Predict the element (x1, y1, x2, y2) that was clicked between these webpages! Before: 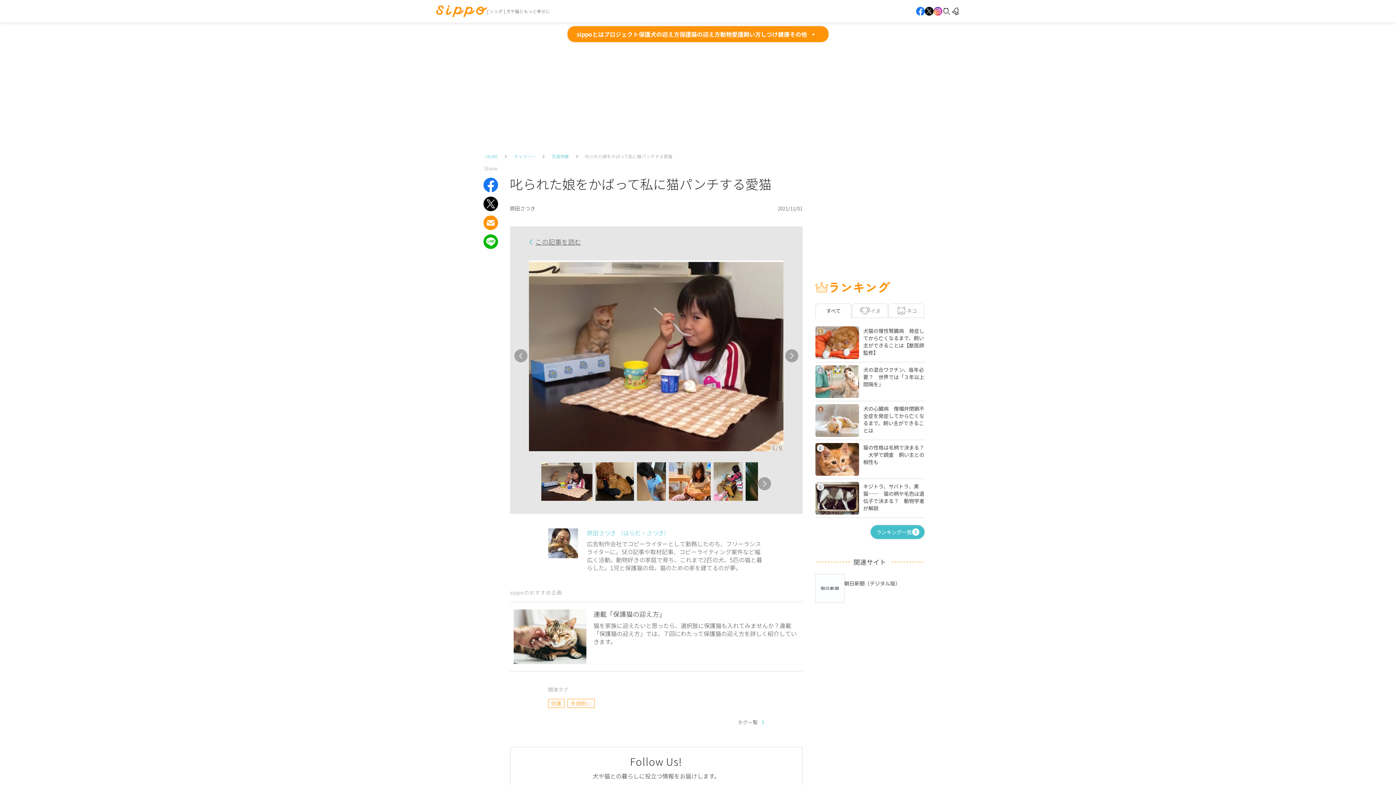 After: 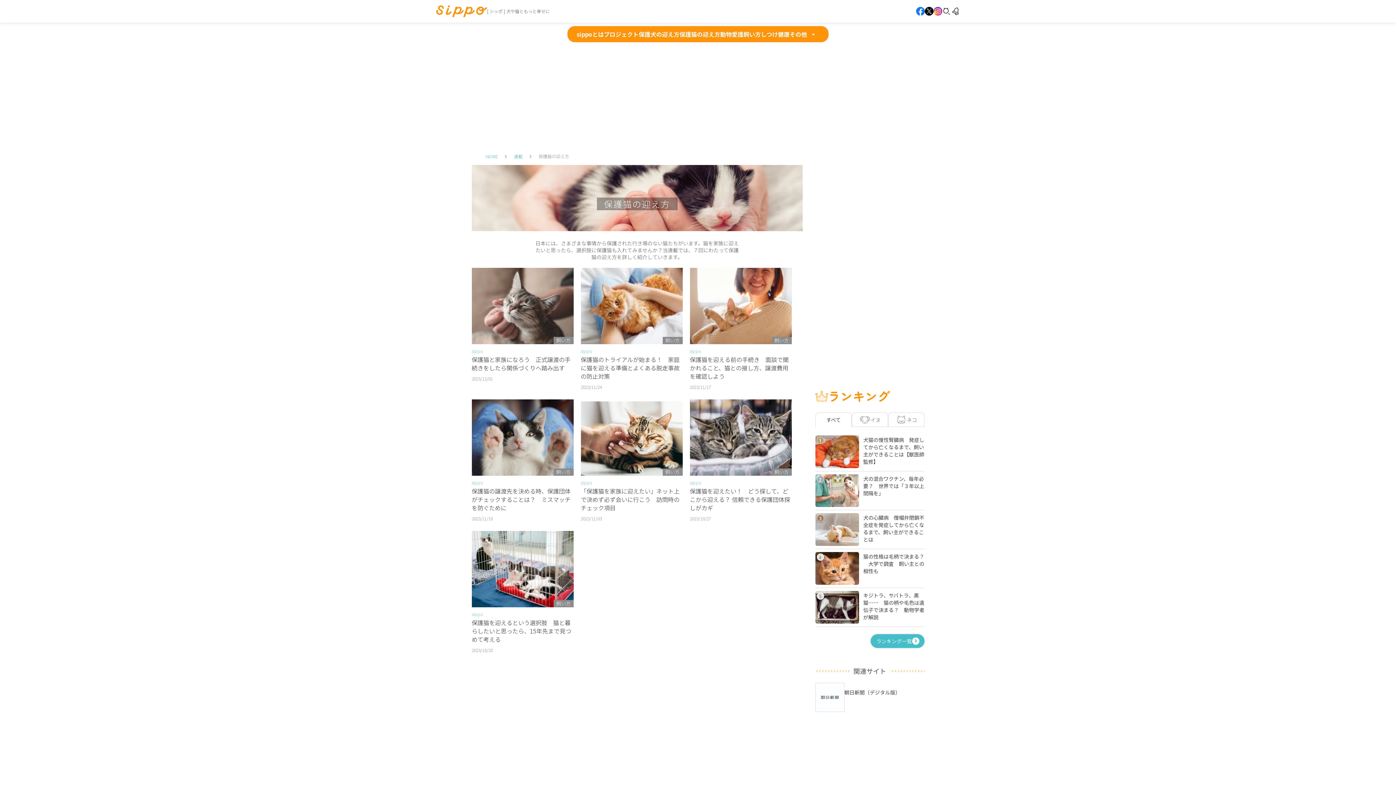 Action: bbox: (679, 29, 720, 38) label: 保護猫の迎え方